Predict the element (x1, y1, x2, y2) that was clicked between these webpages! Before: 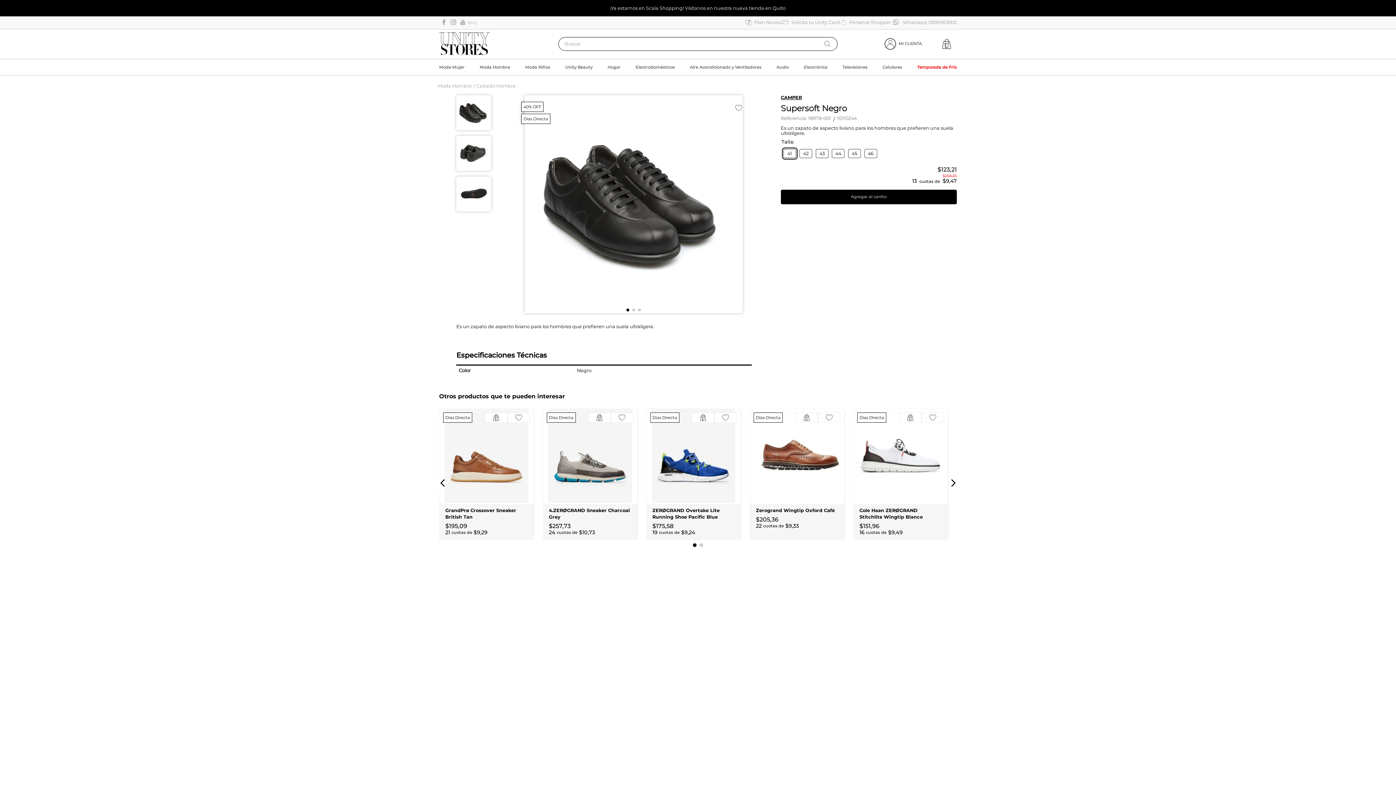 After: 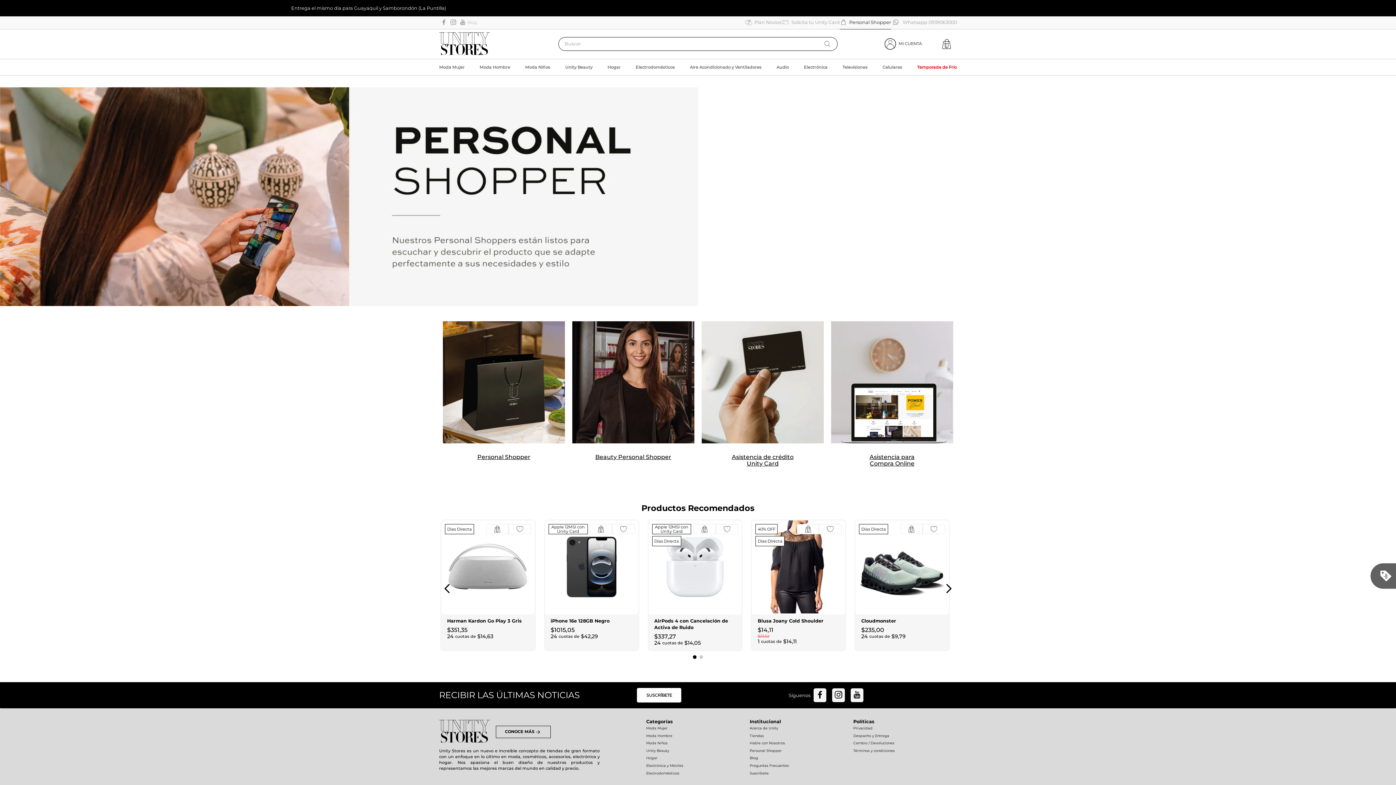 Action: bbox: (839, 16, 891, 28) label: Personal Shopper